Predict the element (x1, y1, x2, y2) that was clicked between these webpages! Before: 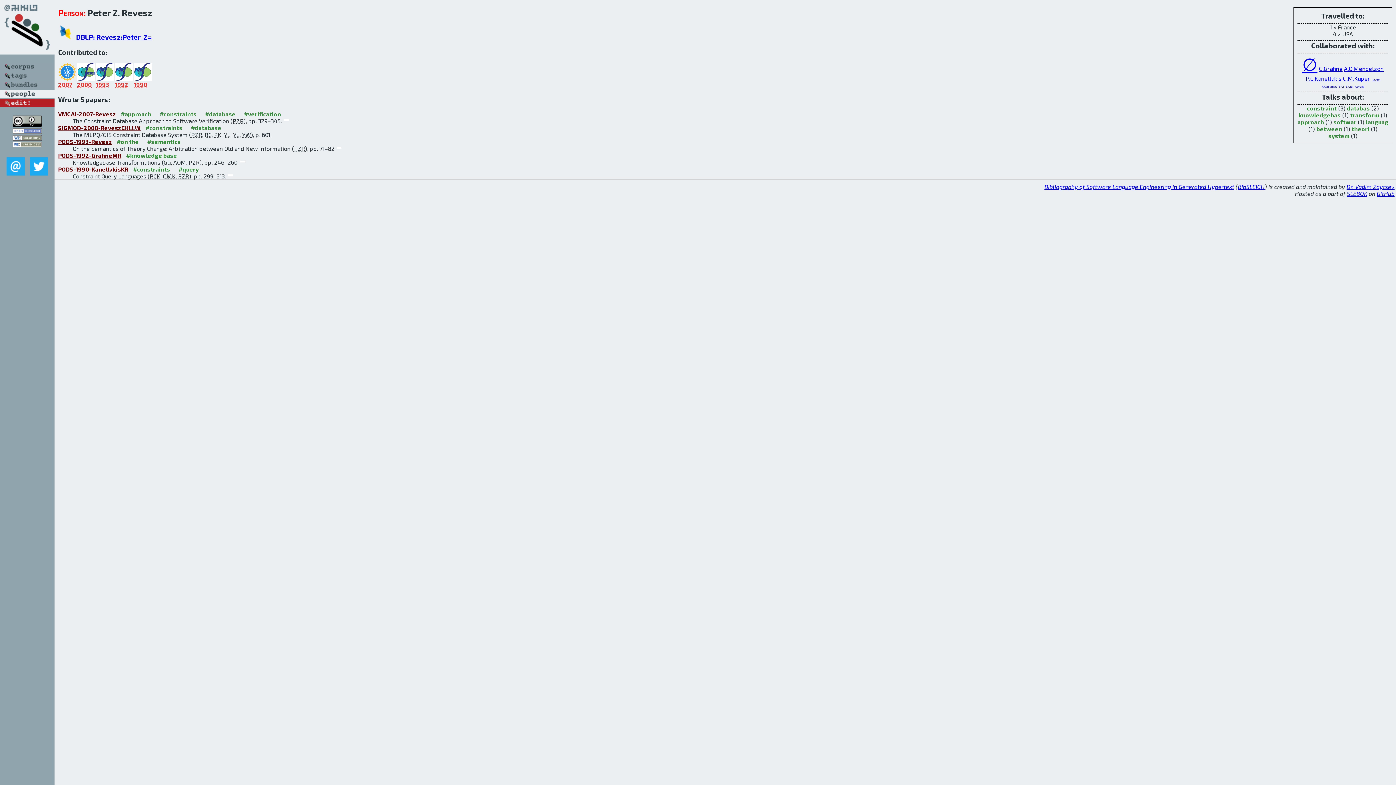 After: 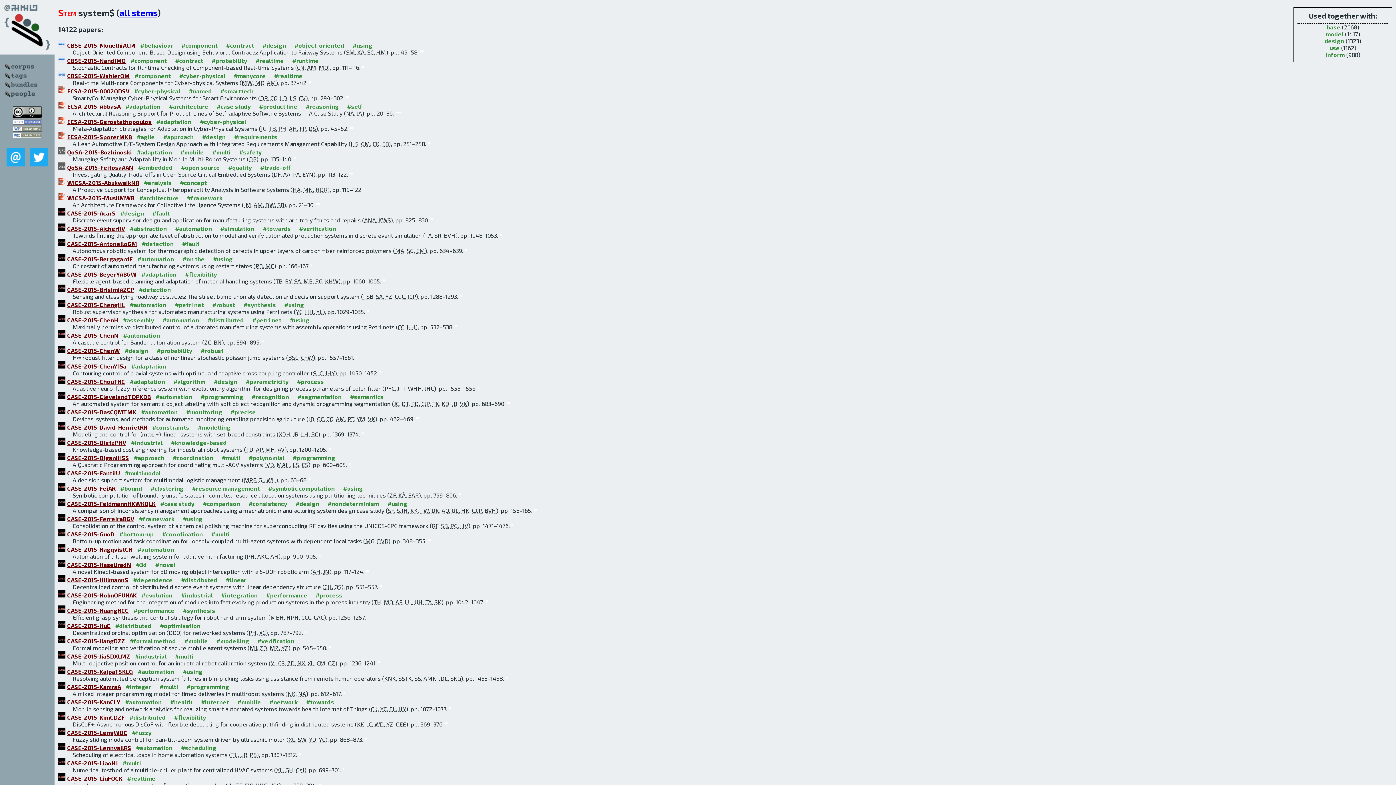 Action: bbox: (1328, 132, 1349, 139) label: system